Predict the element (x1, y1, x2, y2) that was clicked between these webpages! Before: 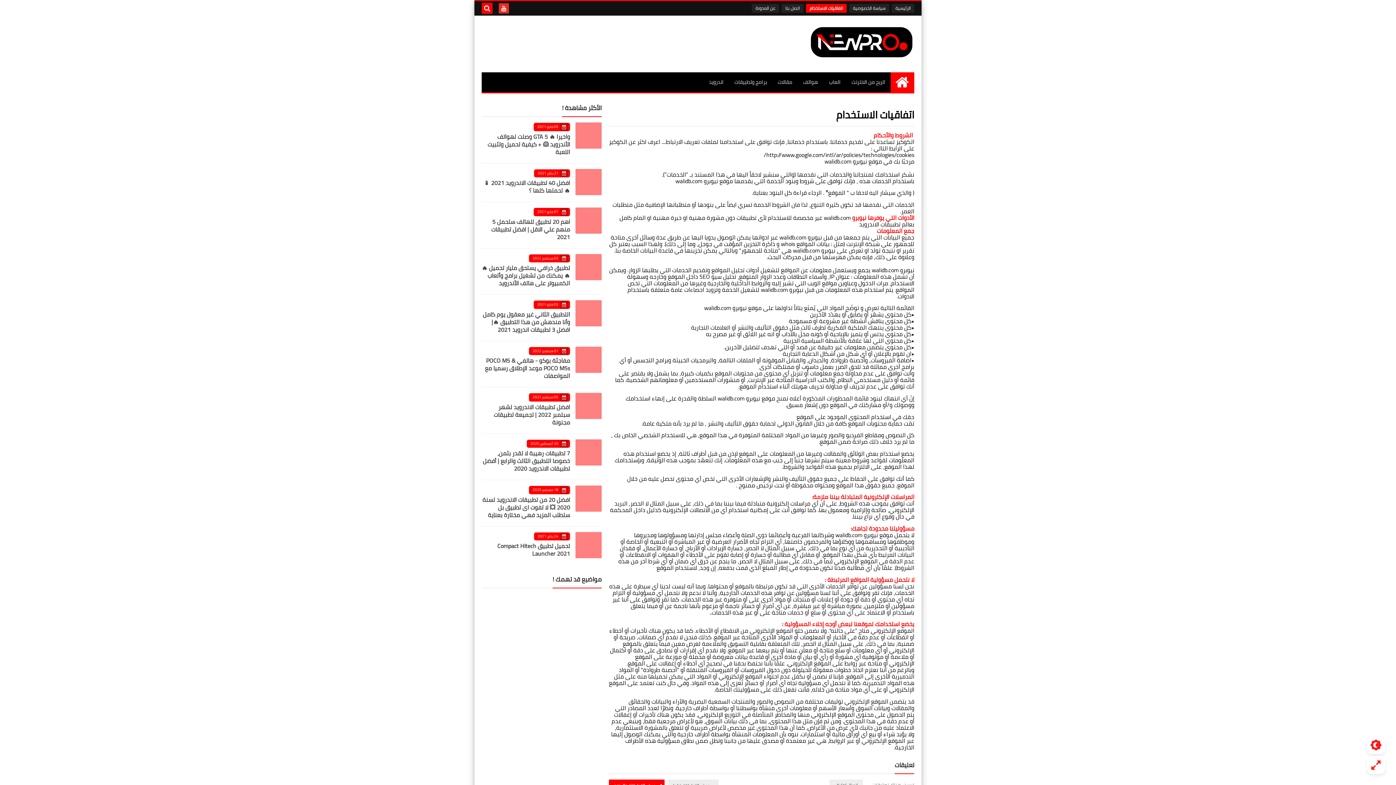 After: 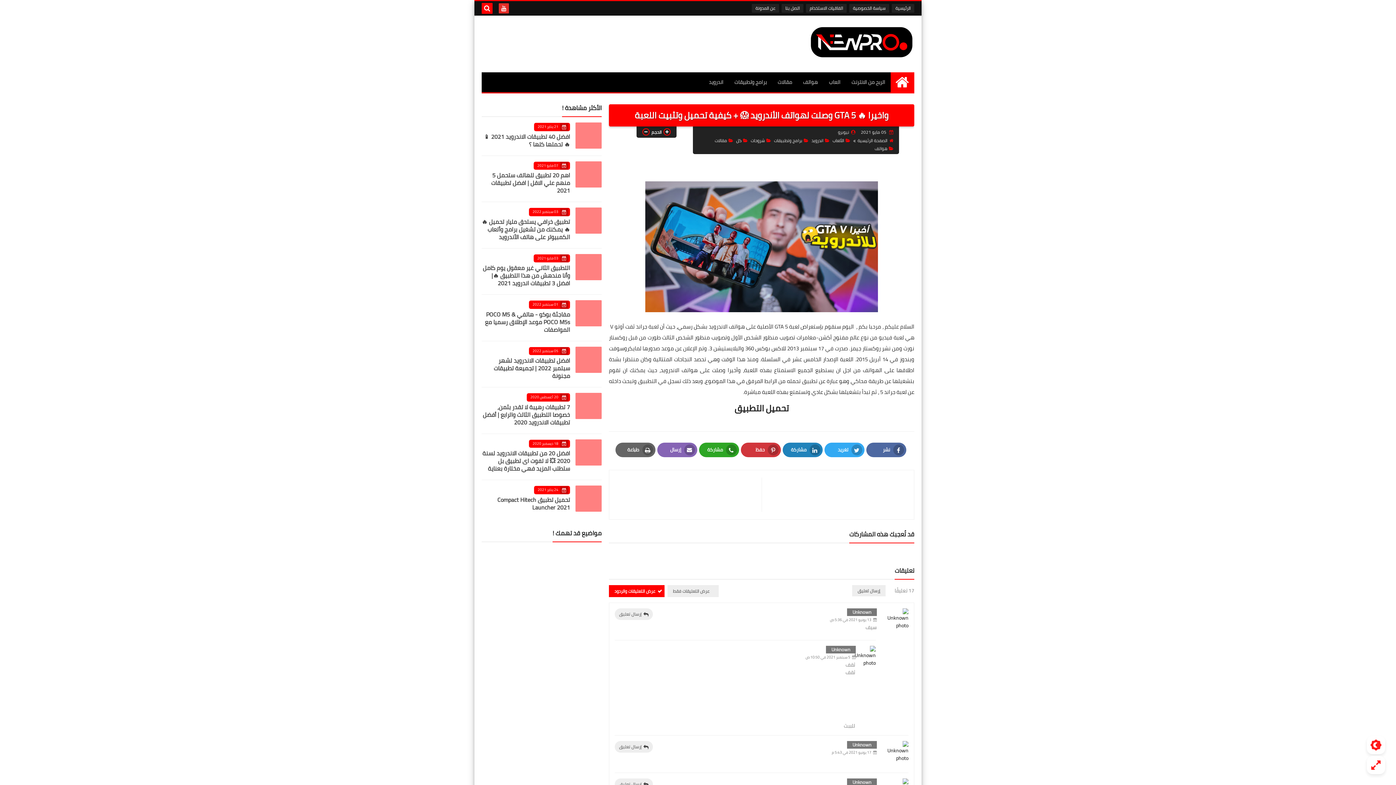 Action: label: واخيرا 🔥 GTA 5 وصلت لهواتف الأندرويد 😱 + كيفية تحميل وتثبيت اللعبة bbox: (487, 131, 570, 157)